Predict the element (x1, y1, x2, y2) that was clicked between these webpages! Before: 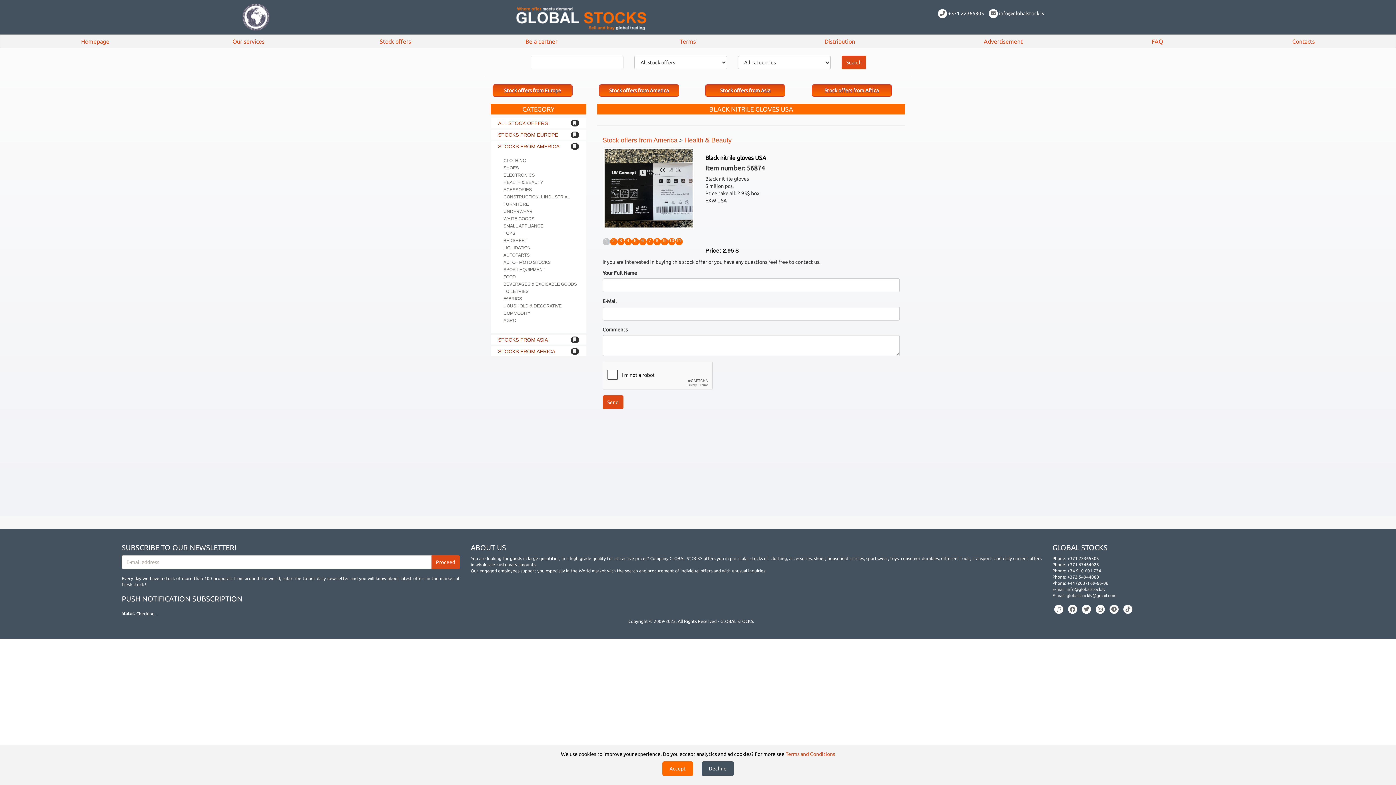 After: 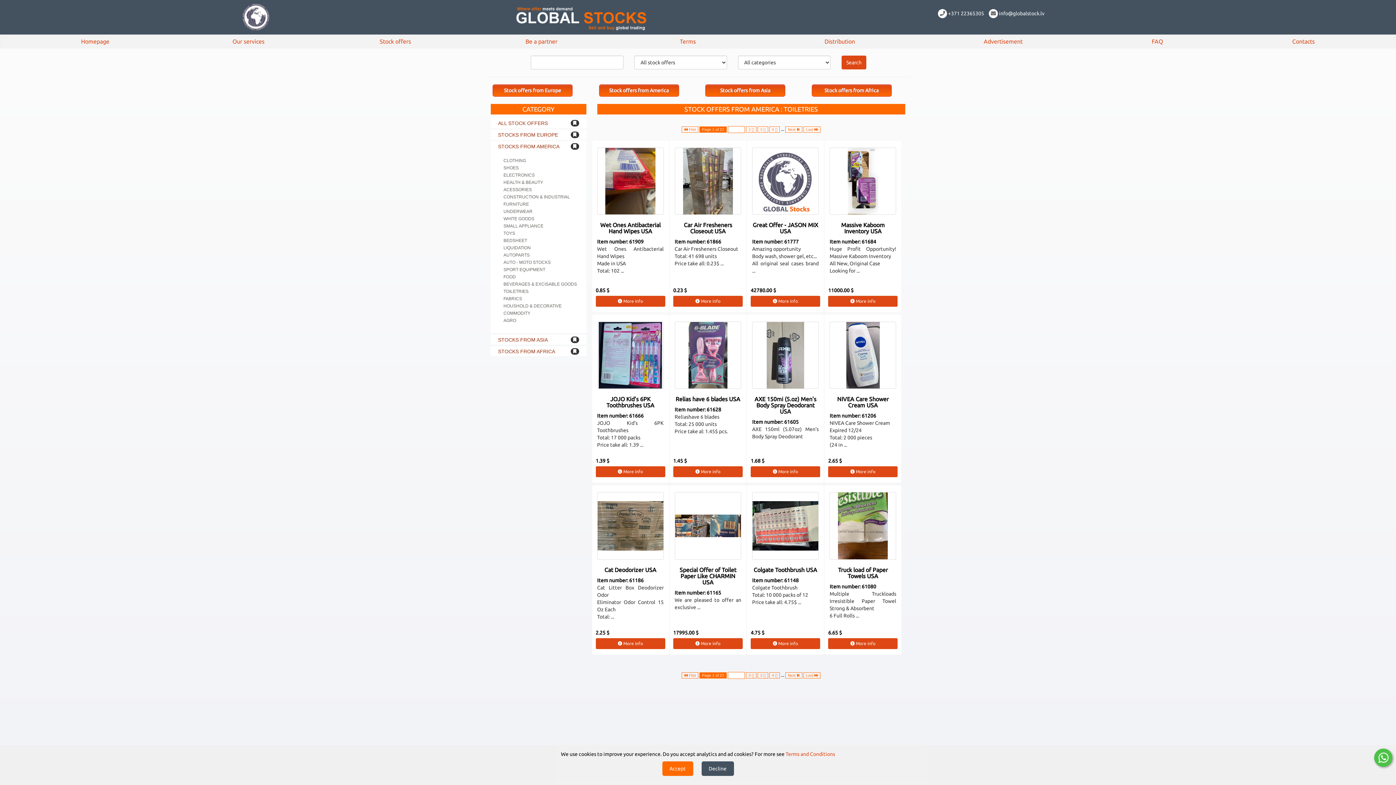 Action: label: TOILETRIES bbox: (503, 289, 528, 294)